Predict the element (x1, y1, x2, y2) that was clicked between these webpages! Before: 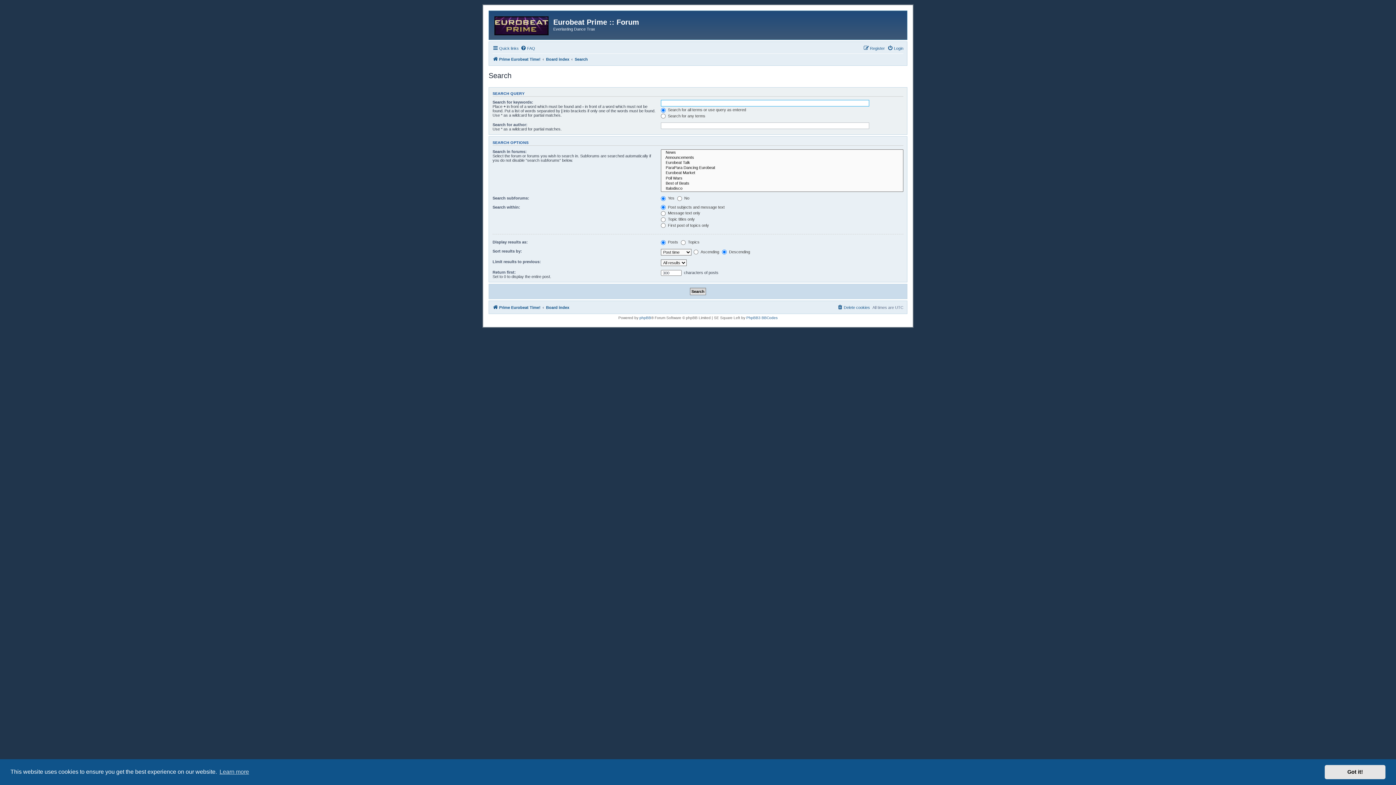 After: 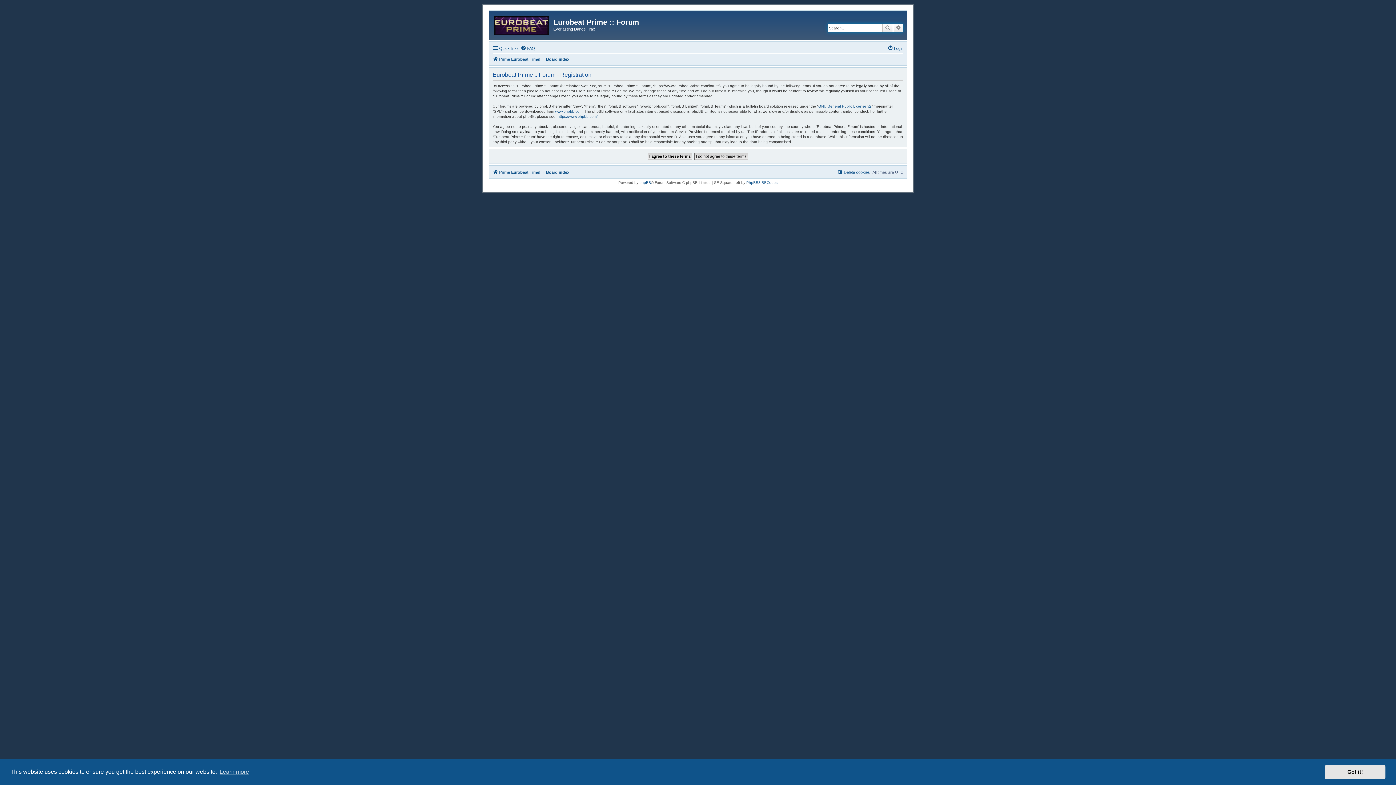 Action: label: Register bbox: (863, 43, 885, 52)